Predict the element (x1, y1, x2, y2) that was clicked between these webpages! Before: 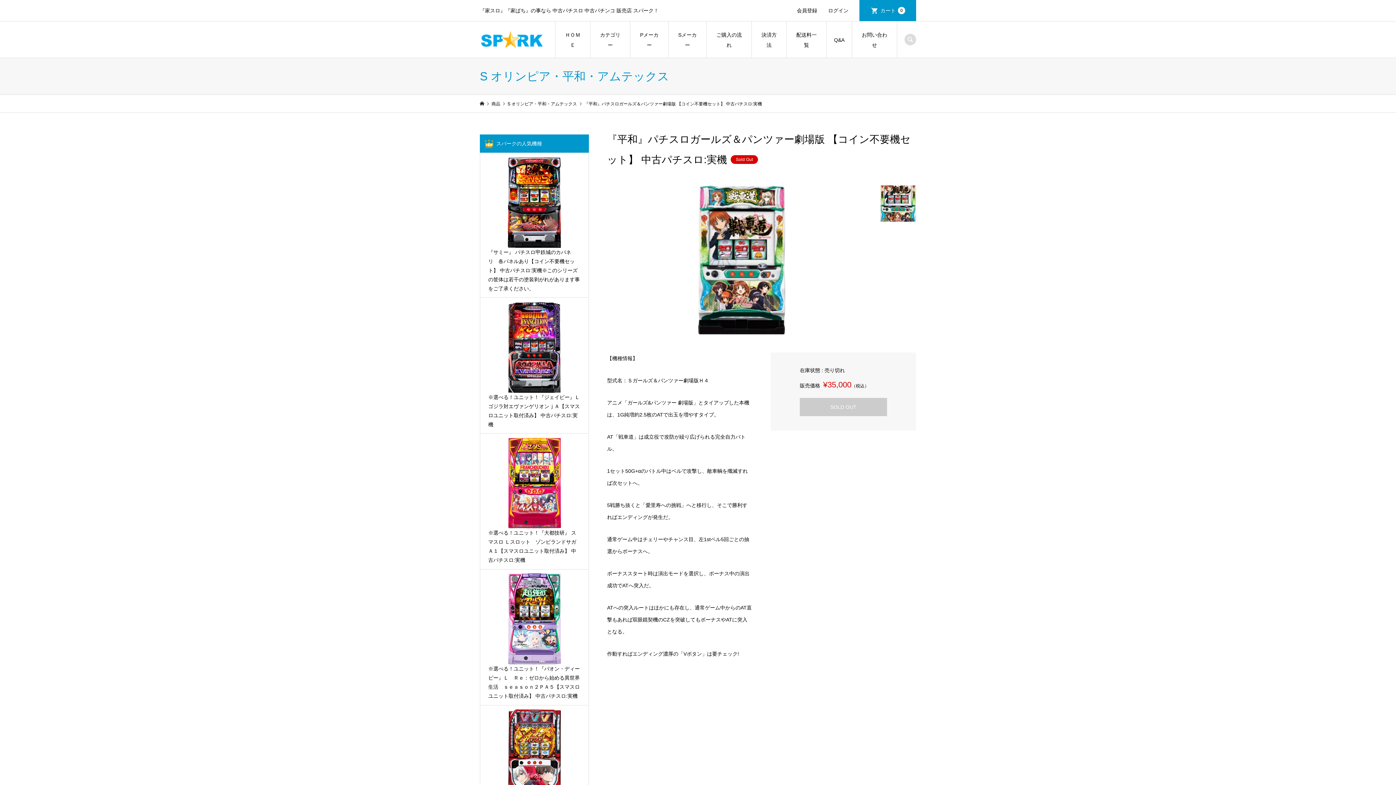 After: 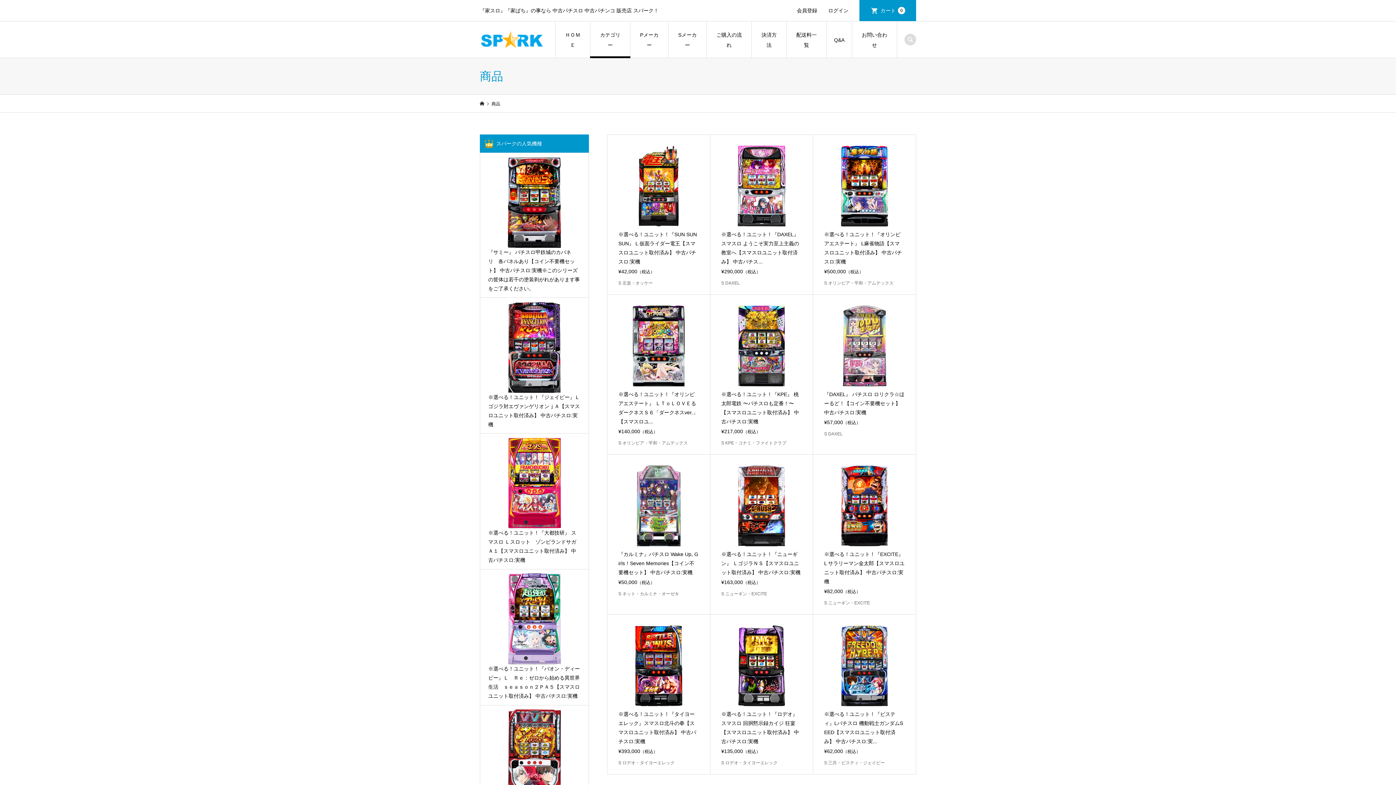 Action: bbox: (491, 101, 501, 106) label: 商品 